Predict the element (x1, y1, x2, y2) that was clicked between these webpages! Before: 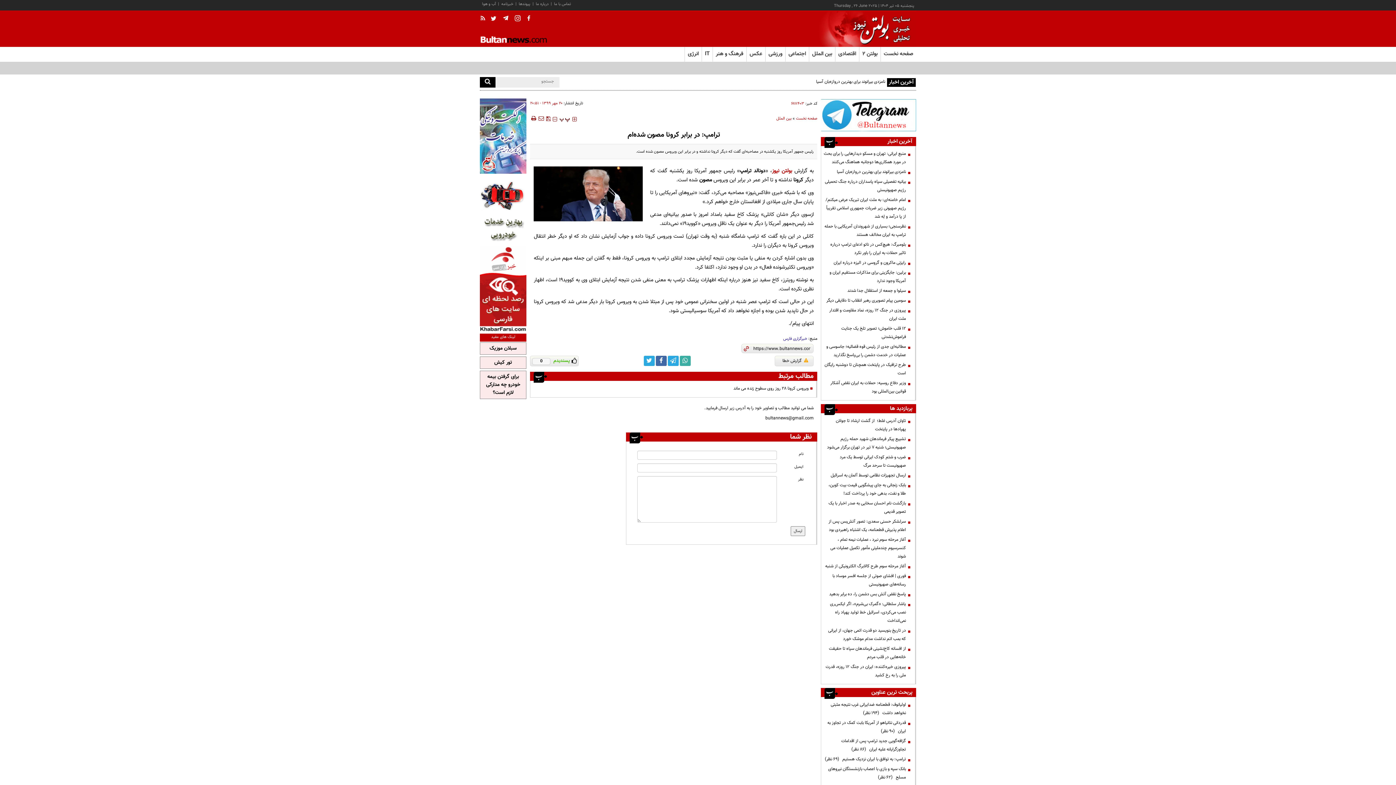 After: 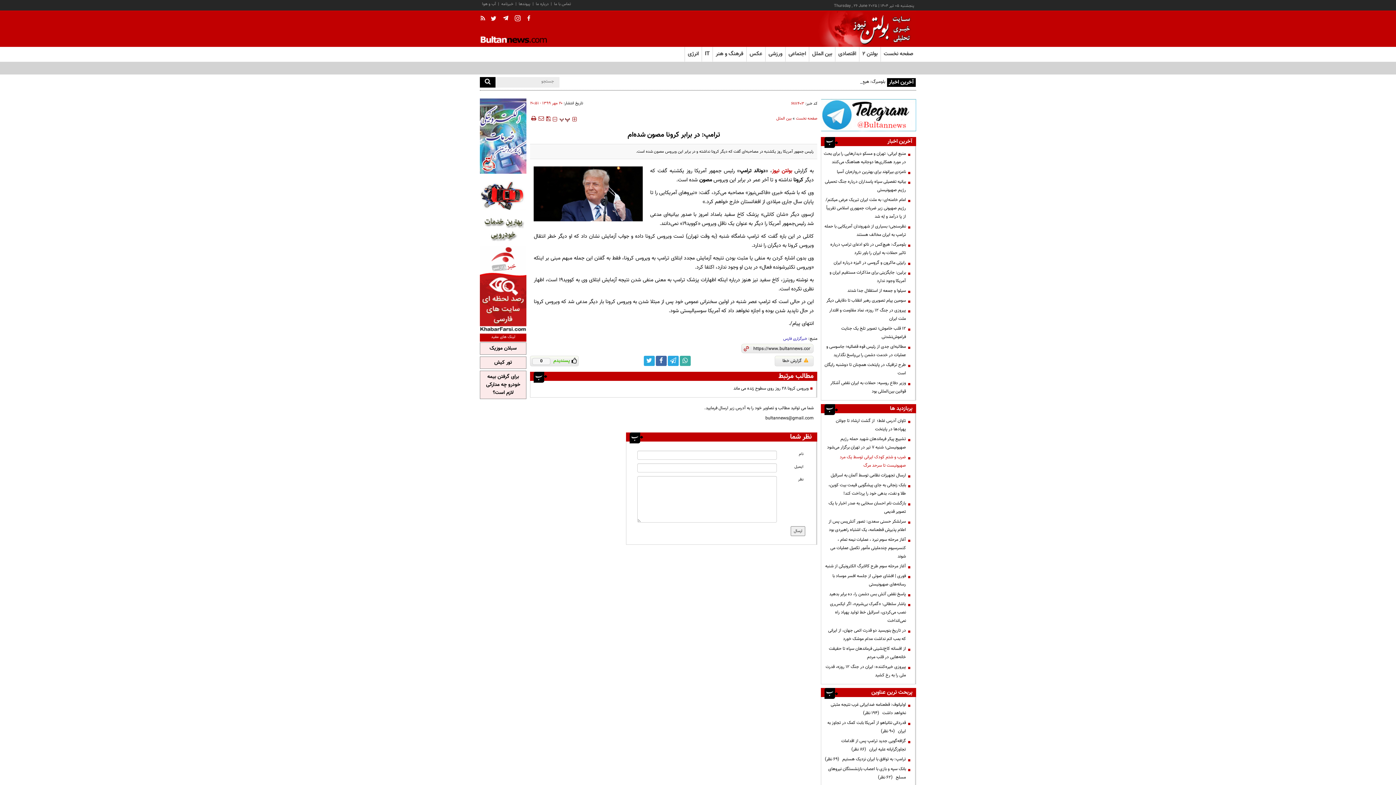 Action: label: ضرب و شتم کودک ایرانی توسط یک مرد صهیونیست تا سرحد مرگ bbox: (823, 453, 909, 470)